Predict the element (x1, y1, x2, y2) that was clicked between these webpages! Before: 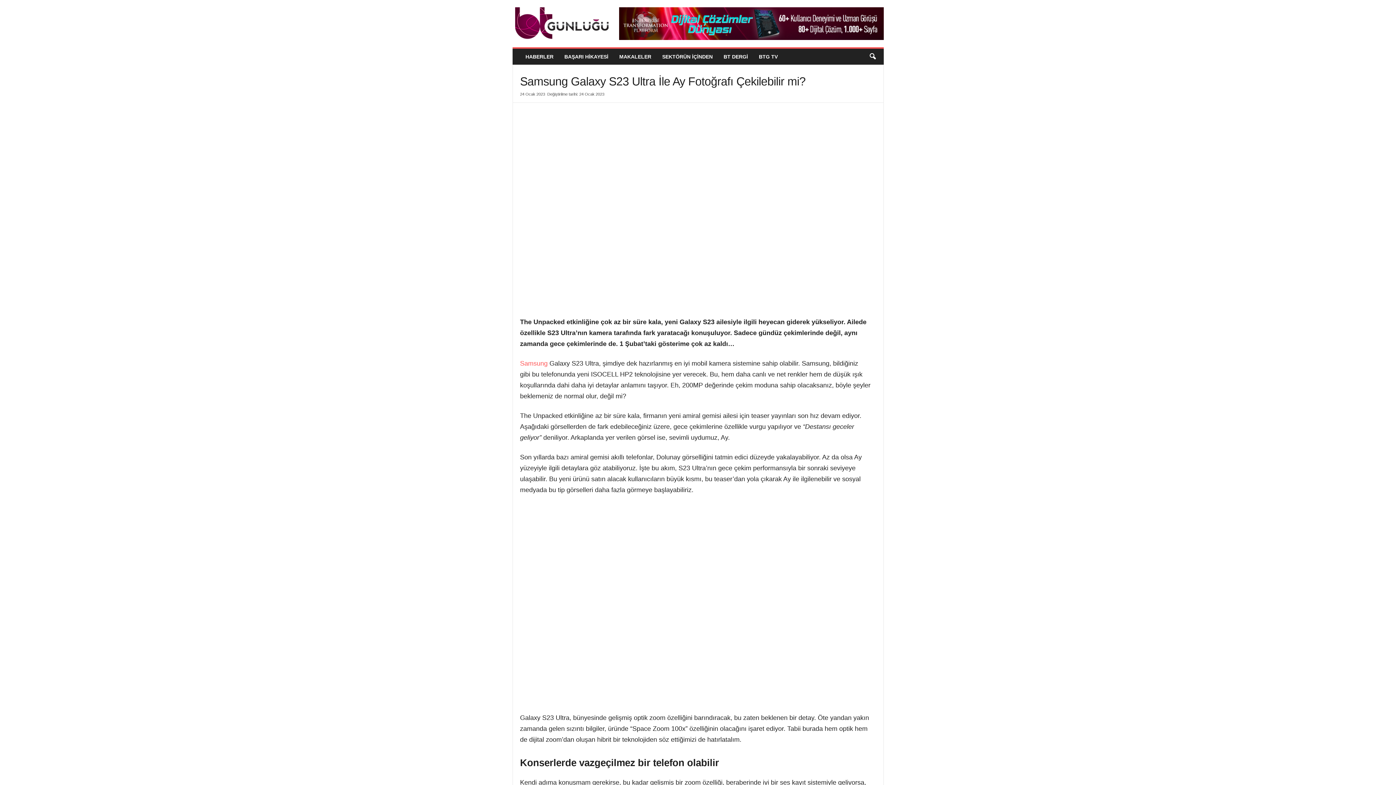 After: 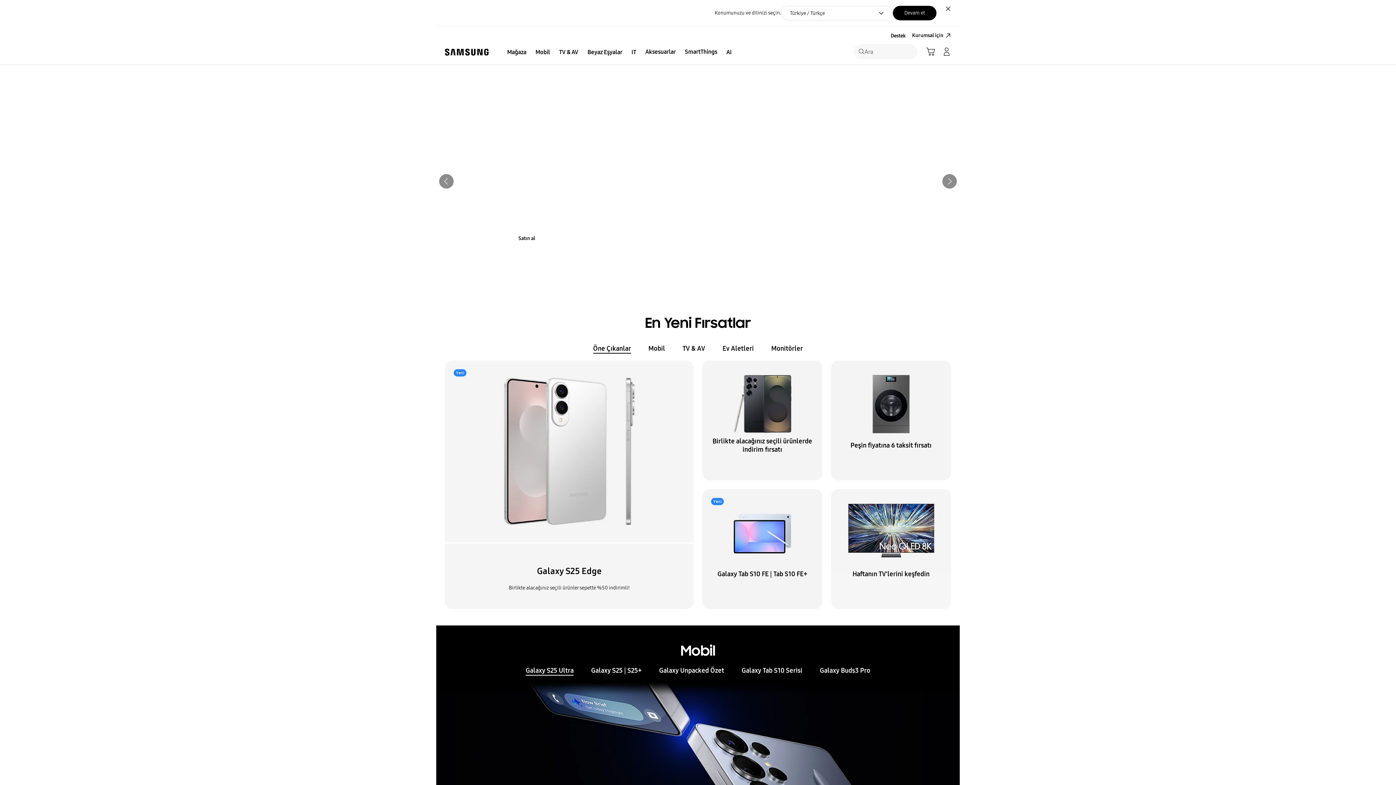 Action: label: Samsung bbox: (520, 360, 547, 367)